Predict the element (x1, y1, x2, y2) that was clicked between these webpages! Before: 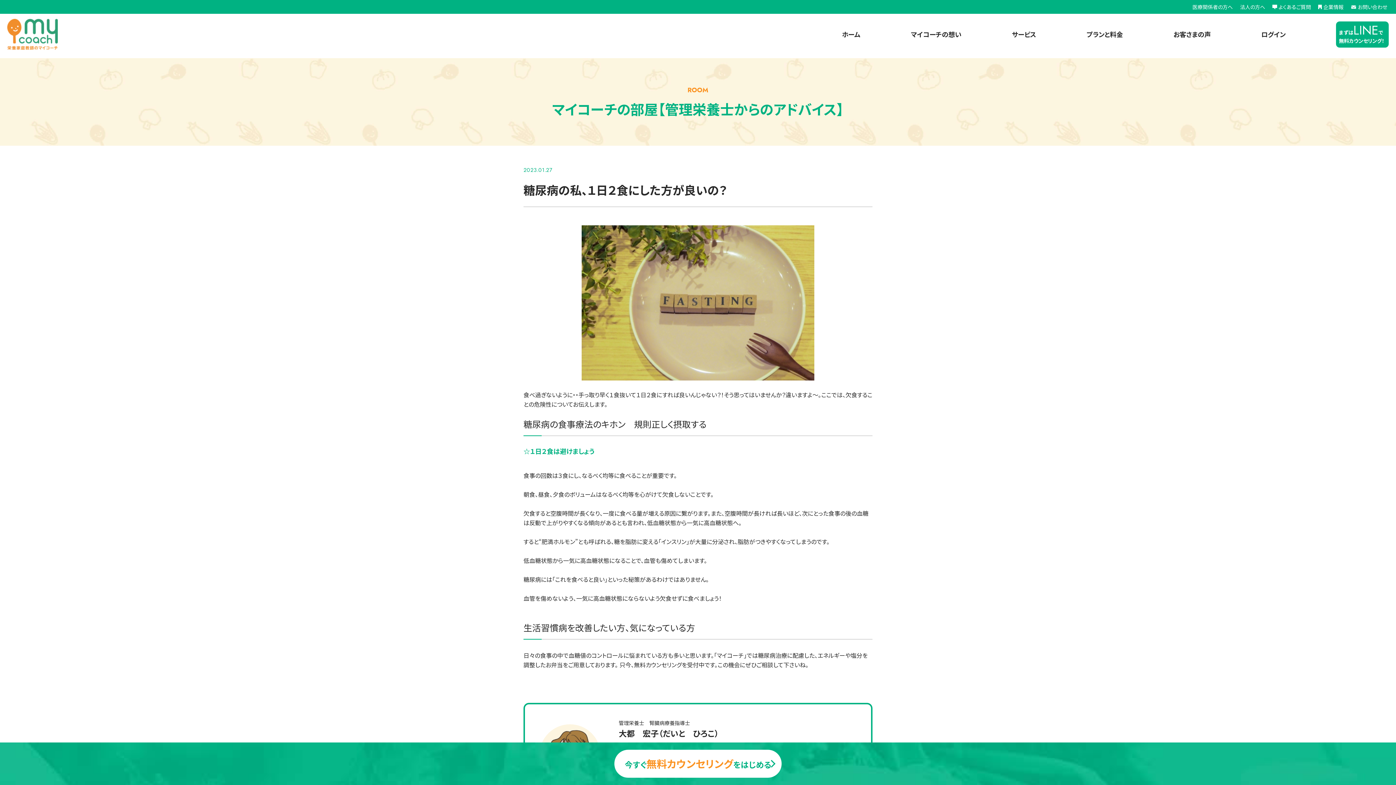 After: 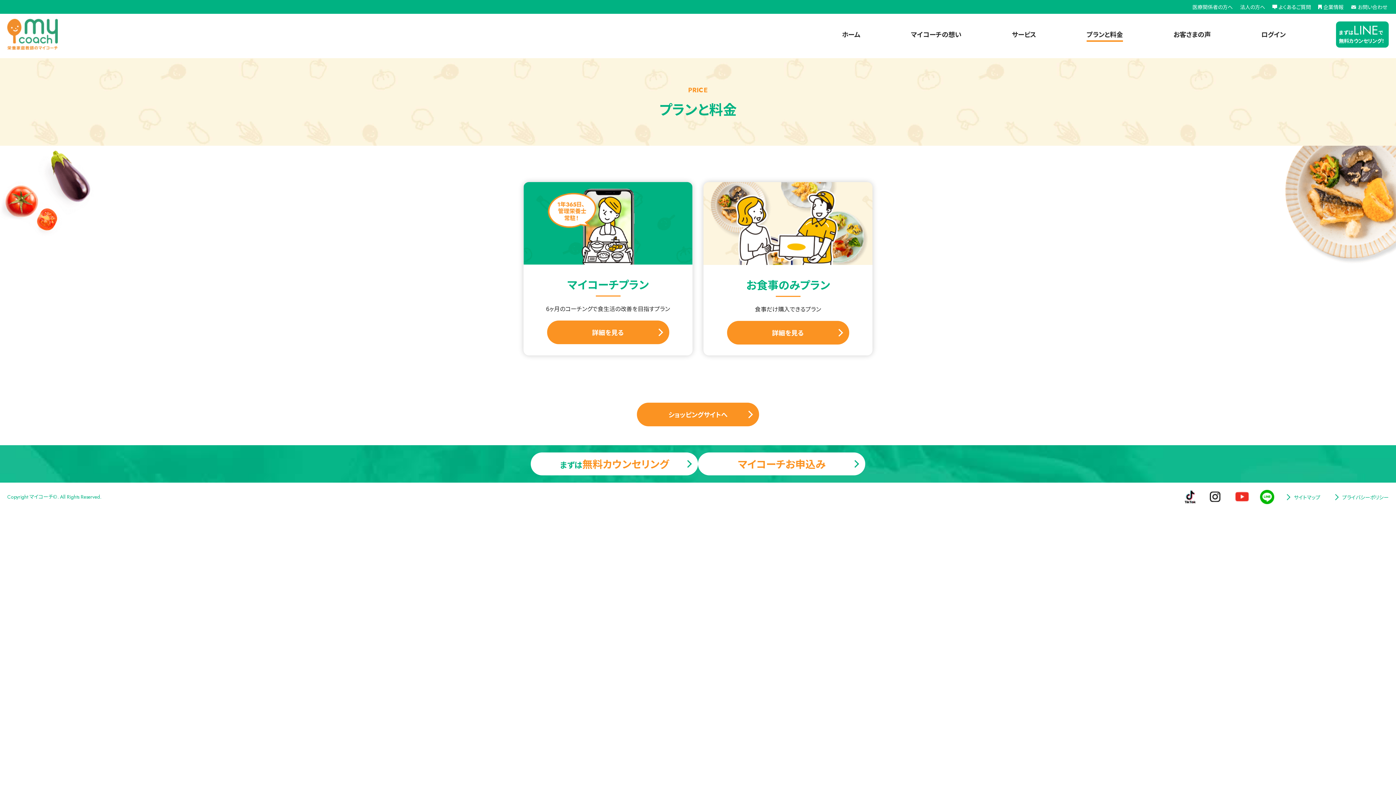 Action: bbox: (1086, 29, 1123, 38) label: プランと料金